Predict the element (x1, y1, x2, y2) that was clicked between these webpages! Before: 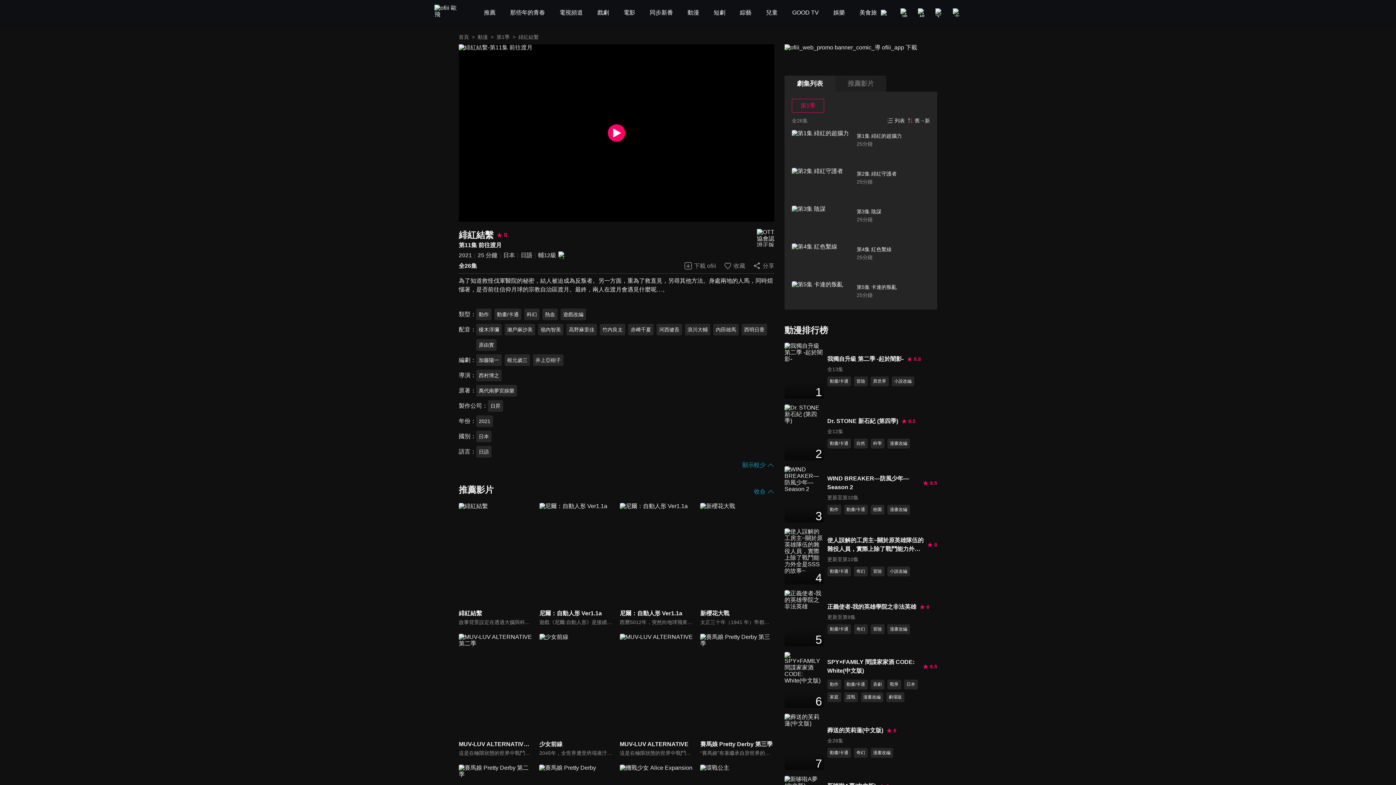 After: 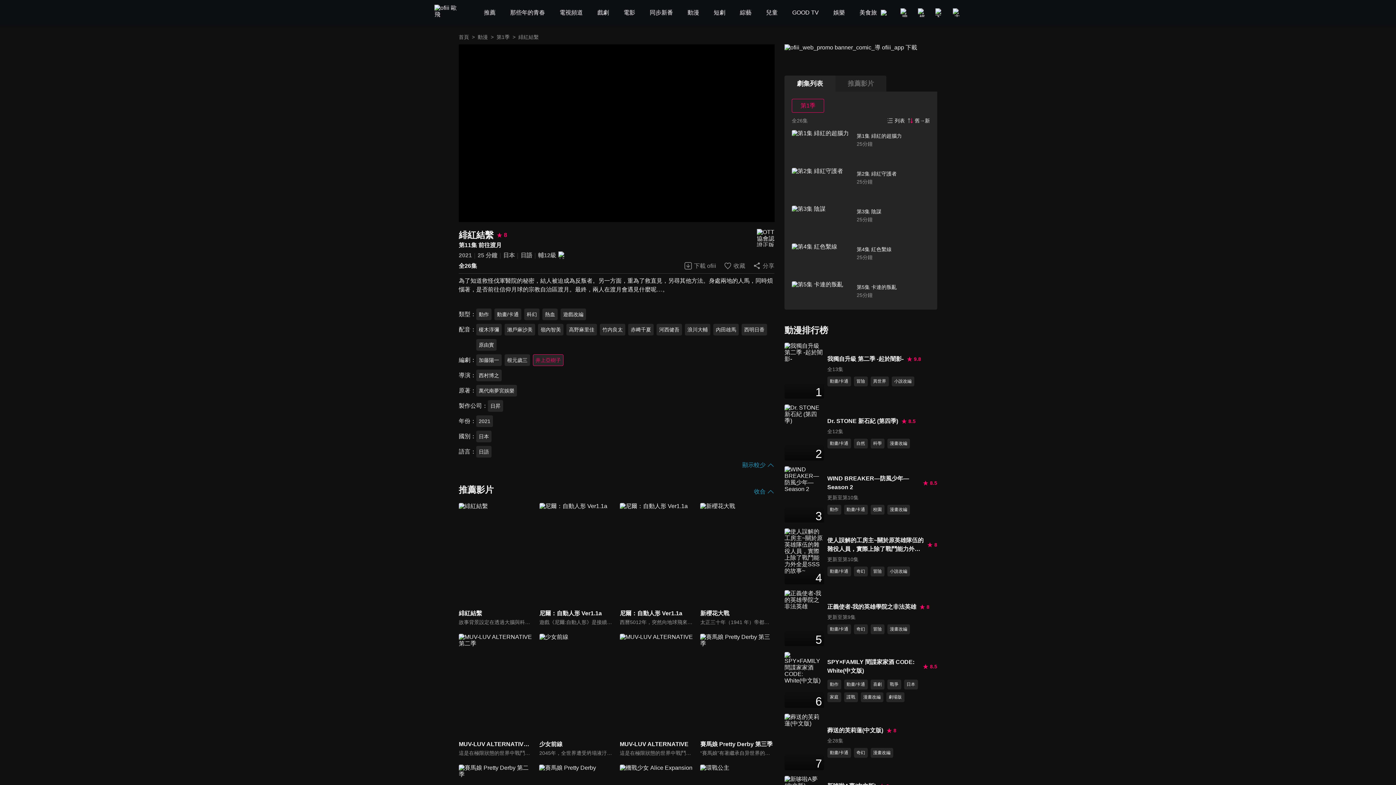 Action: label: 井上亞樹子 bbox: (533, 354, 563, 366)